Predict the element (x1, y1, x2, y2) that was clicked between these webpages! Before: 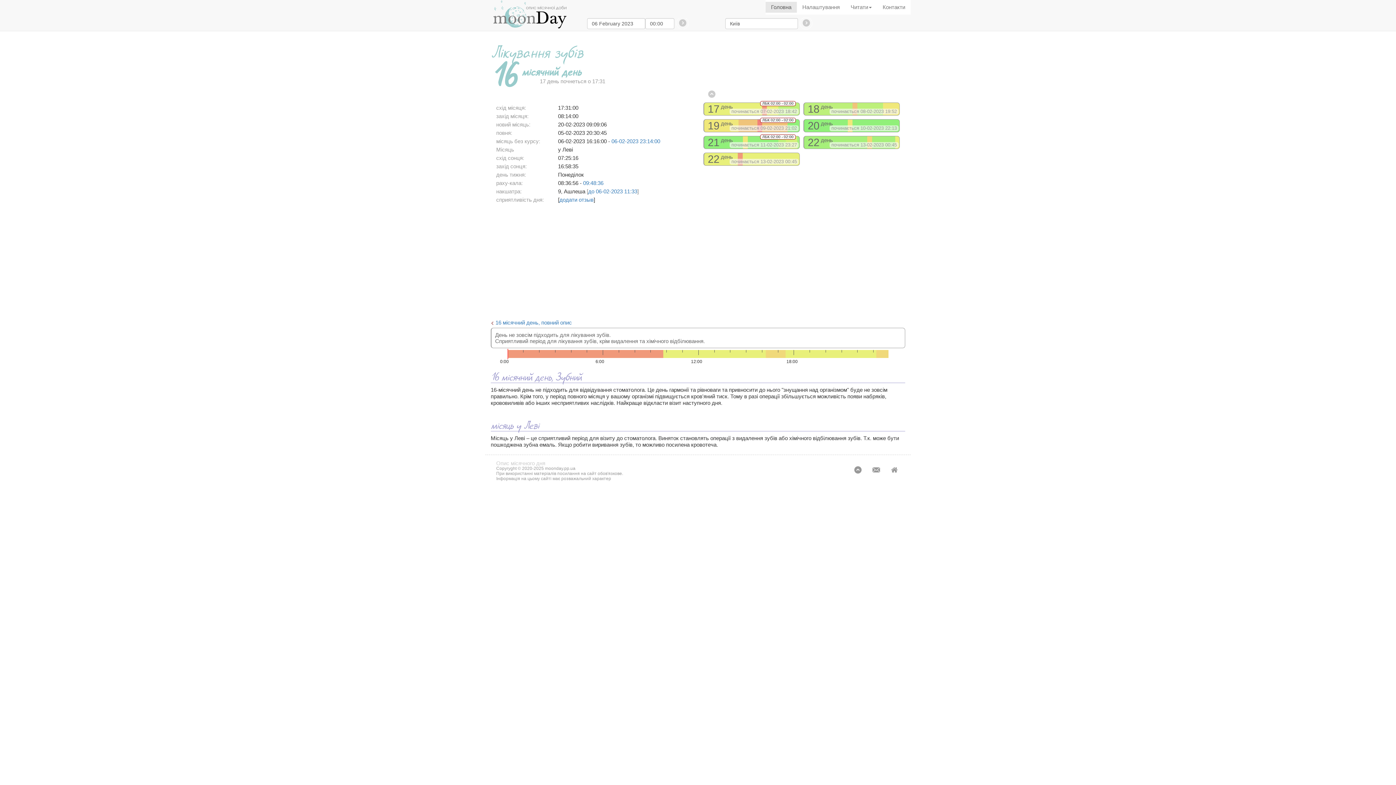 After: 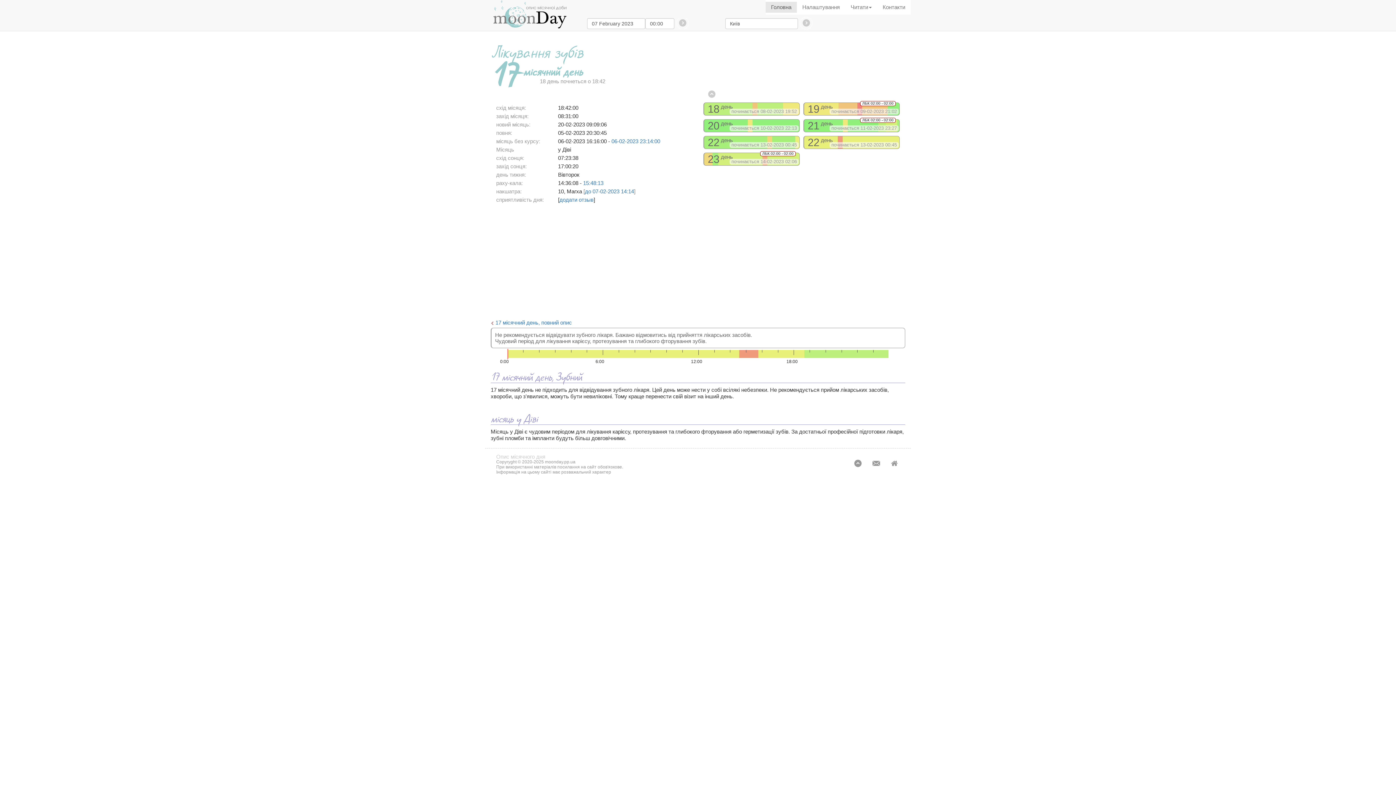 Action: bbox: (703, 102, 800, 115) label: ЛБК 02:00 - 02:00
17 день

починається 07-02-2023 18:42